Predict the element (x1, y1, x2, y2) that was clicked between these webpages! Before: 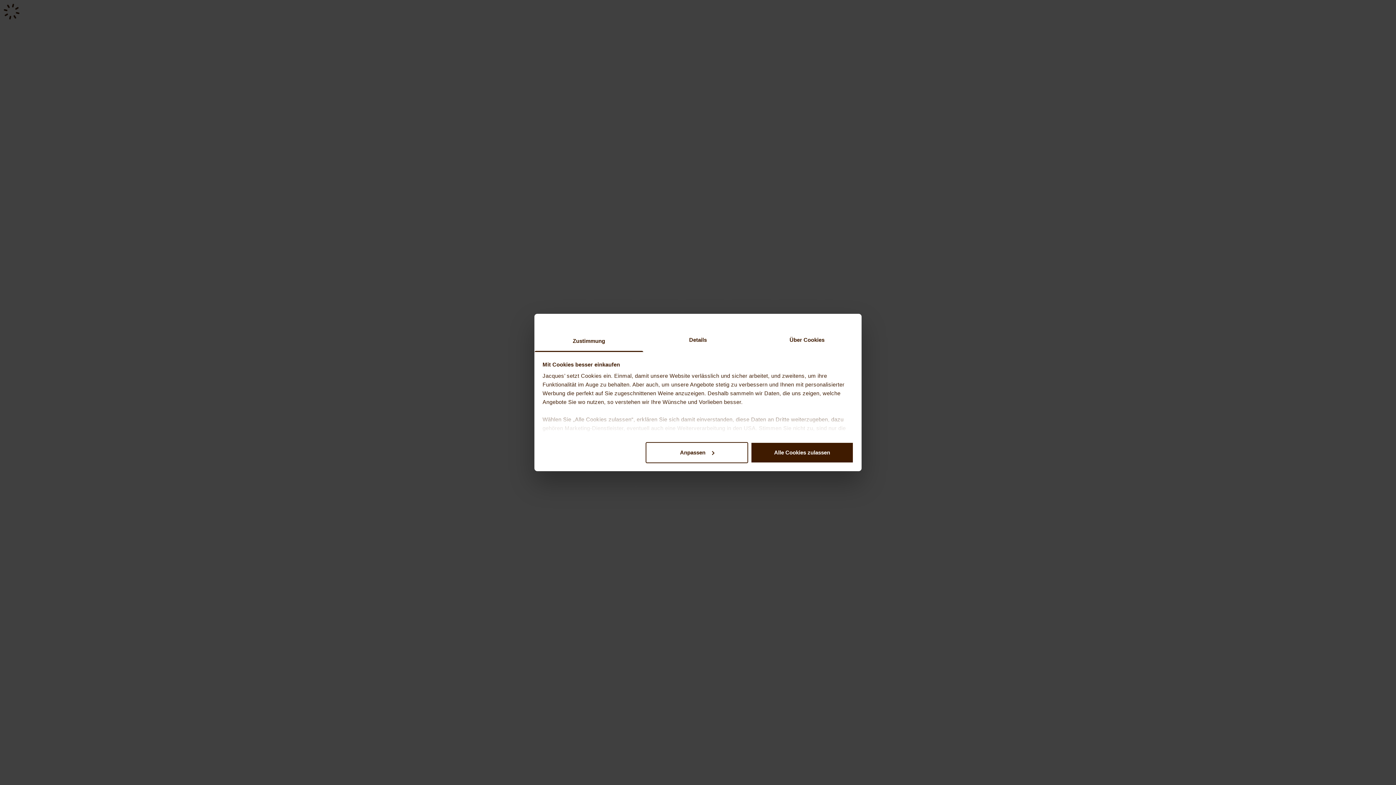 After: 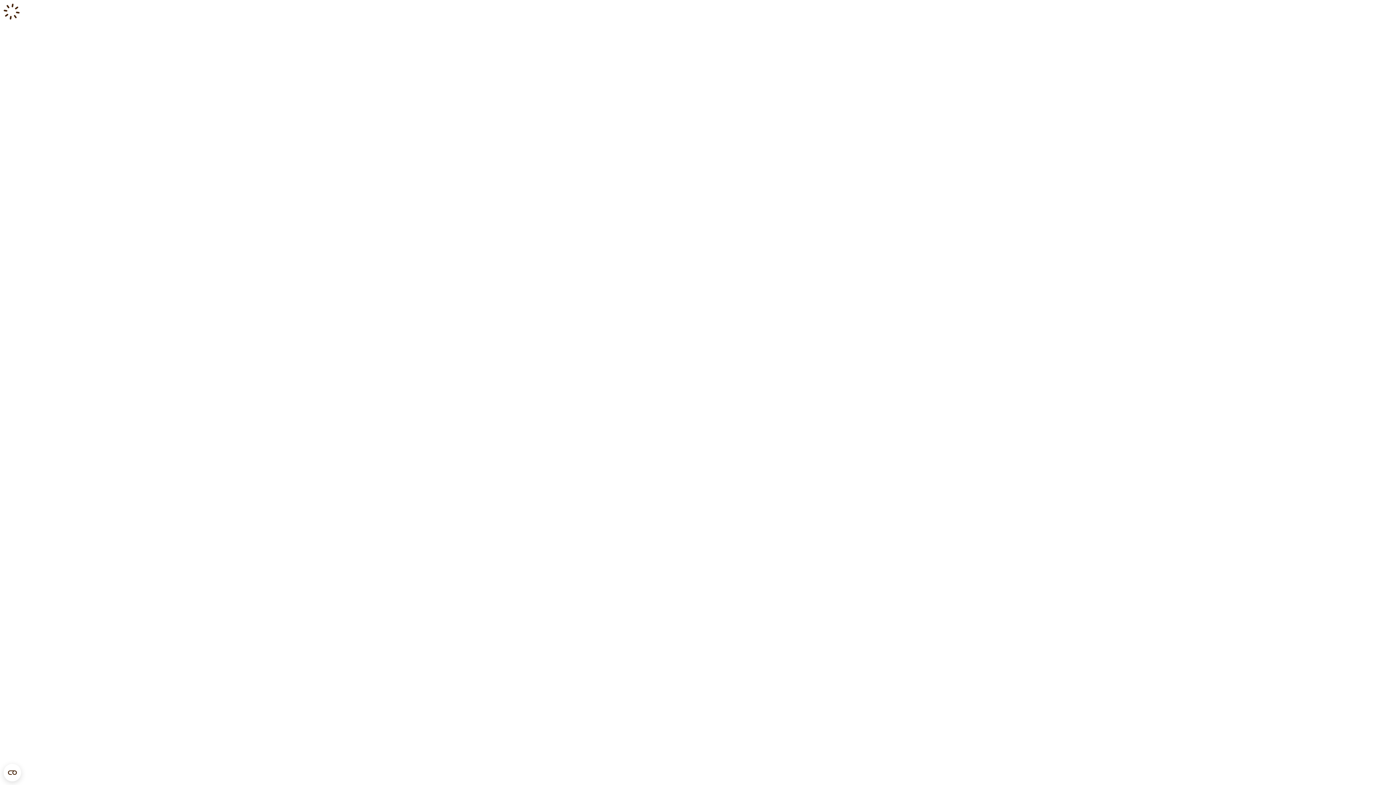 Action: bbox: (751, 442, 853, 463) label: Alle Cookies zulassen